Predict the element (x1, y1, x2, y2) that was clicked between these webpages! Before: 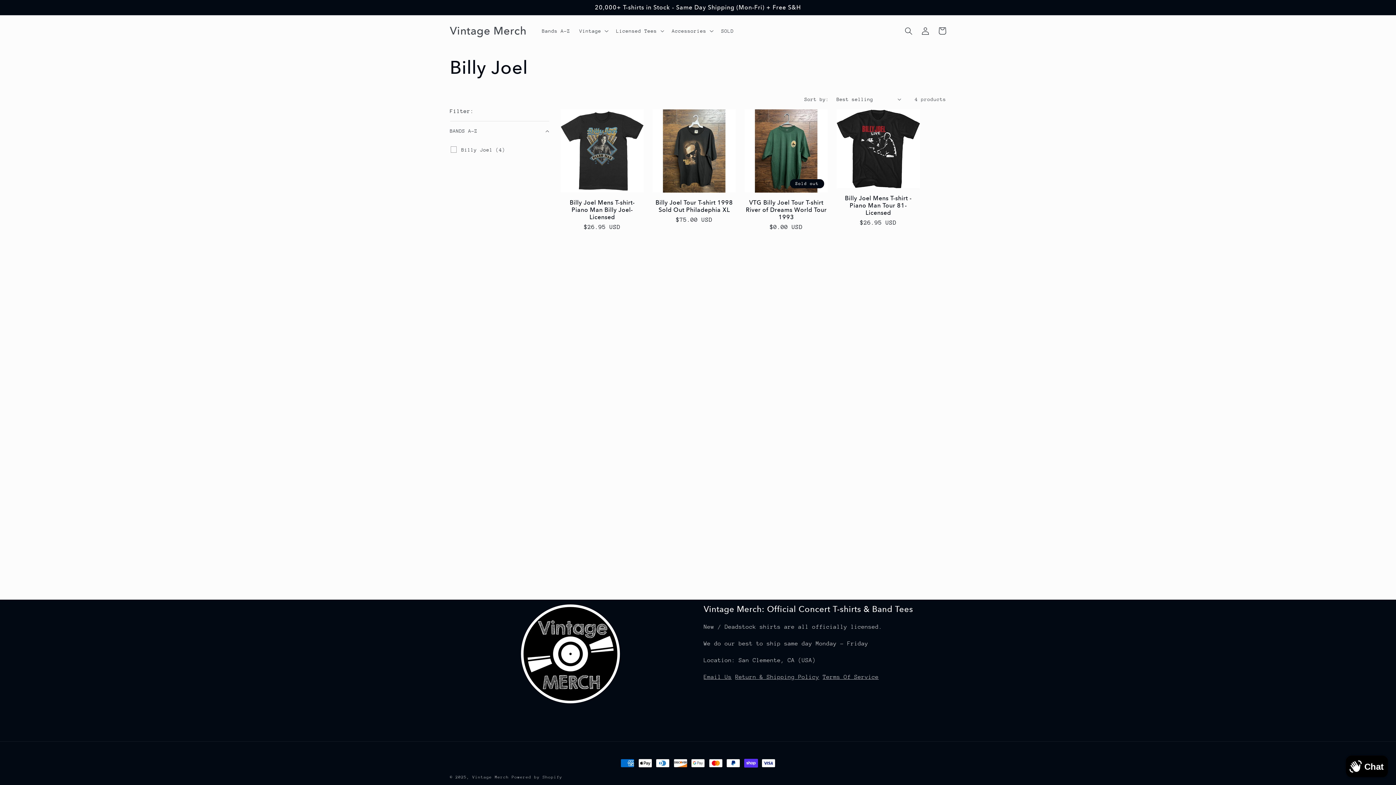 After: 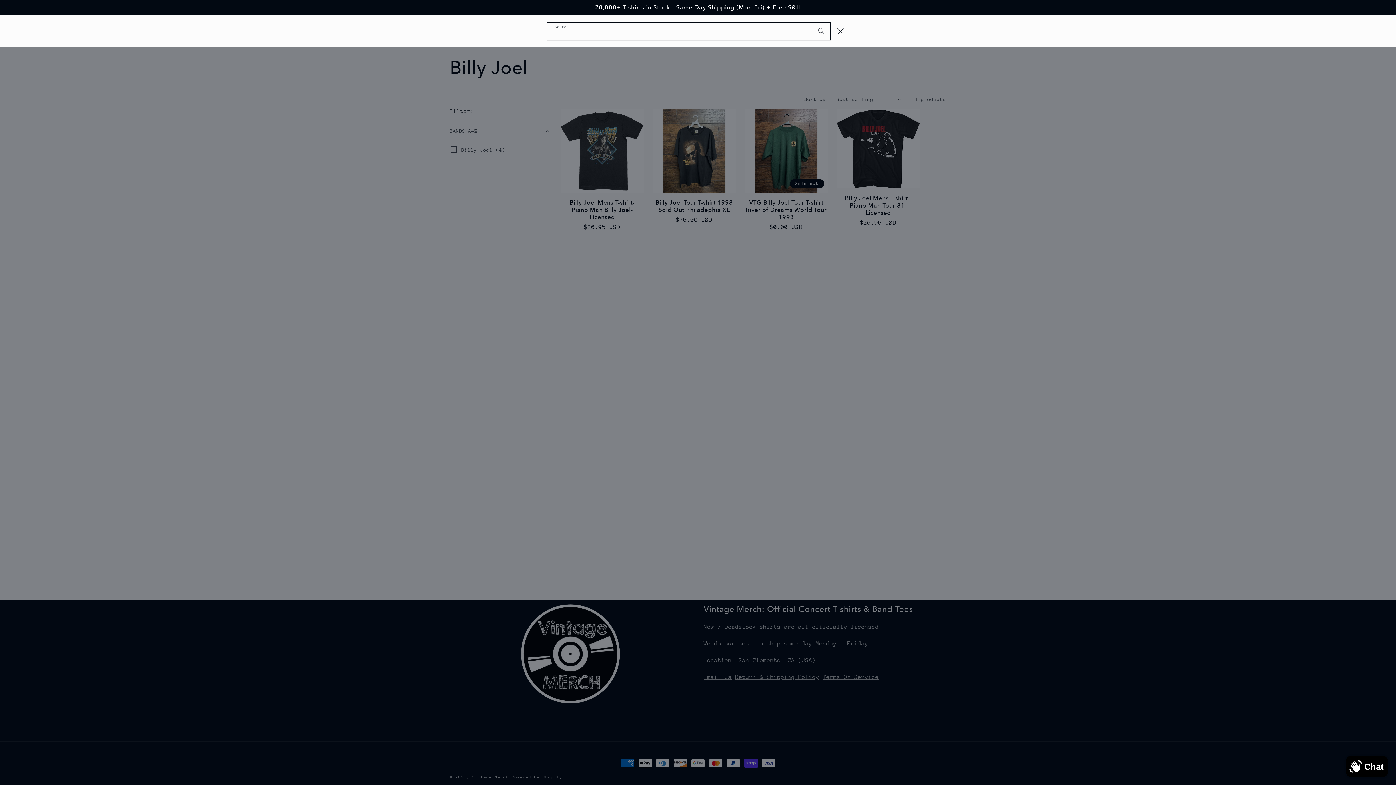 Action: label: Search bbox: (900, 22, 917, 39)